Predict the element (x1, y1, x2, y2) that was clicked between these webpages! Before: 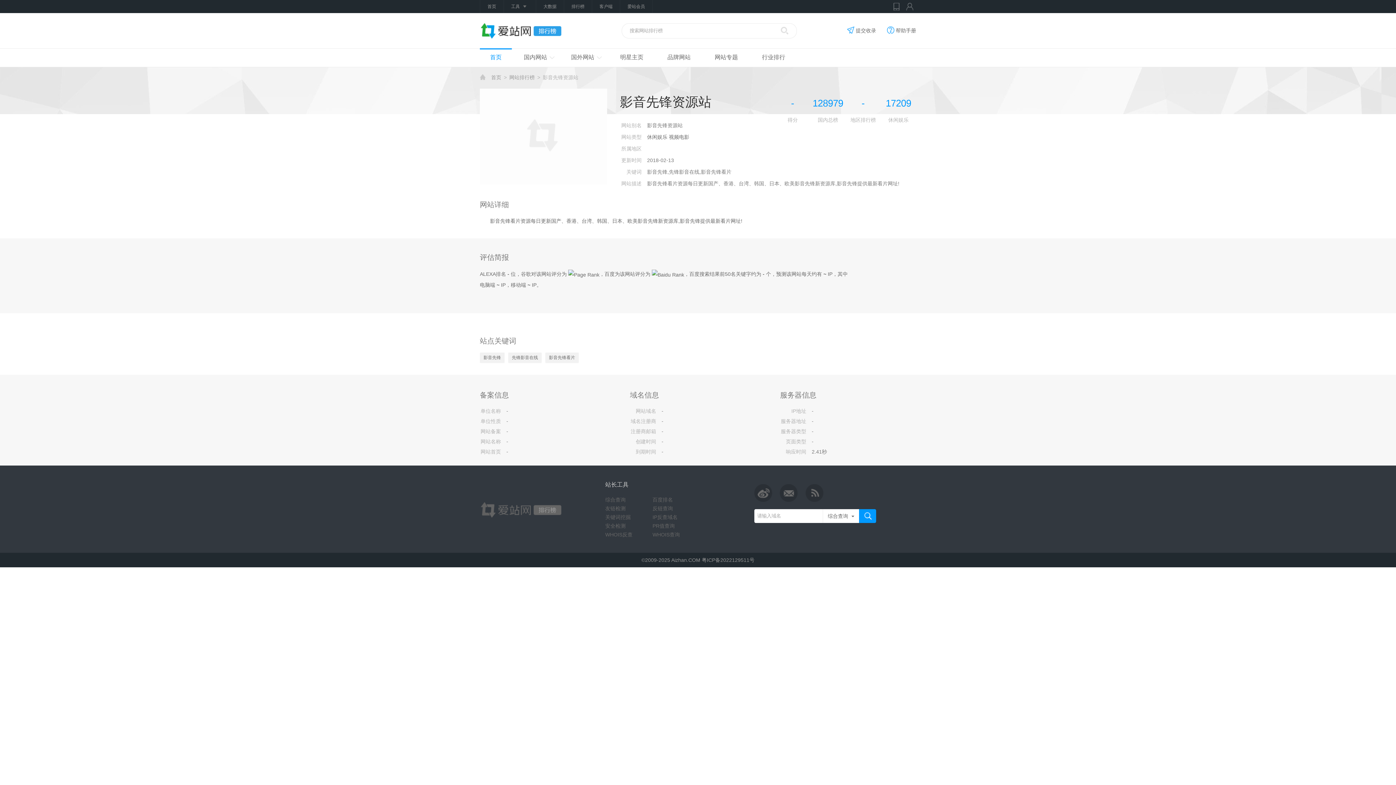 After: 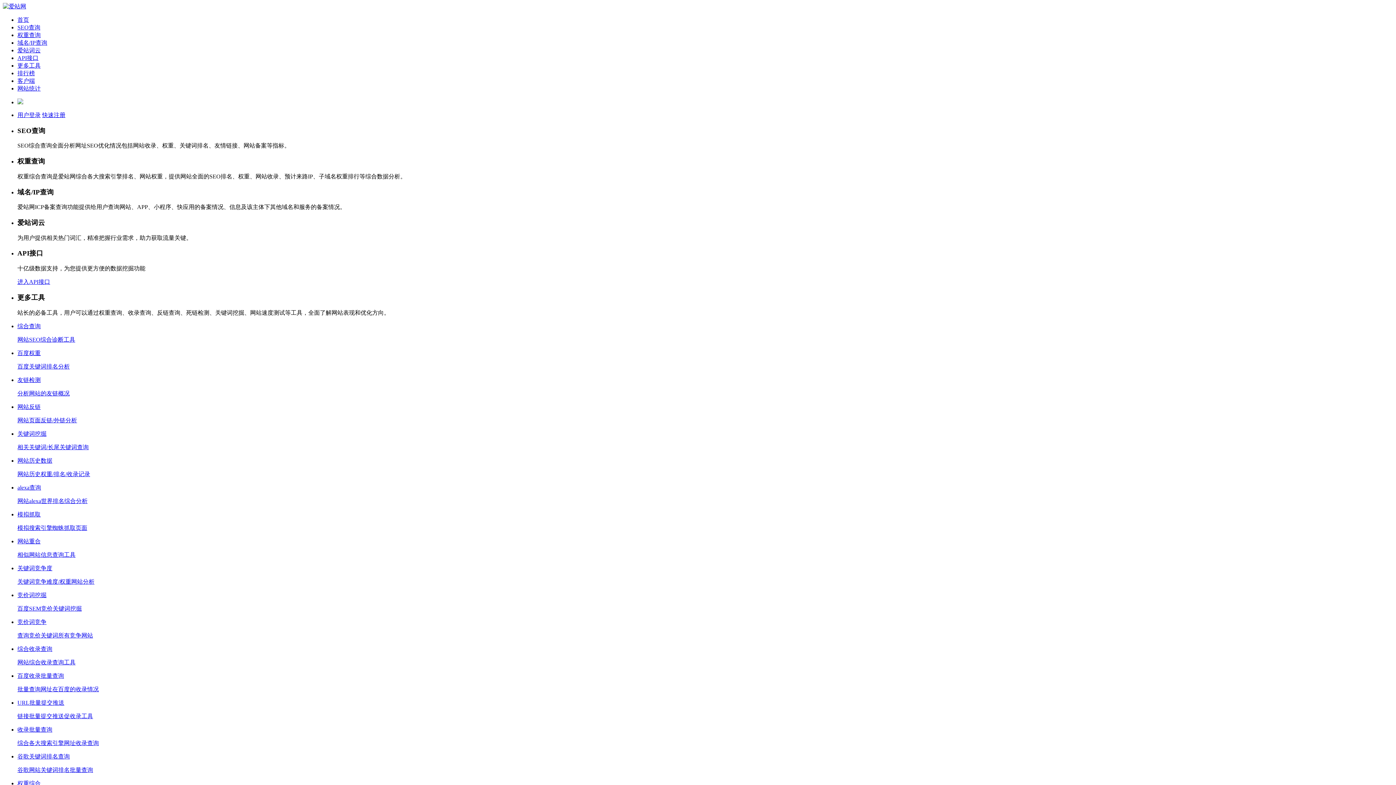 Action: label: 大数据 bbox: (536, 0, 564, 13)